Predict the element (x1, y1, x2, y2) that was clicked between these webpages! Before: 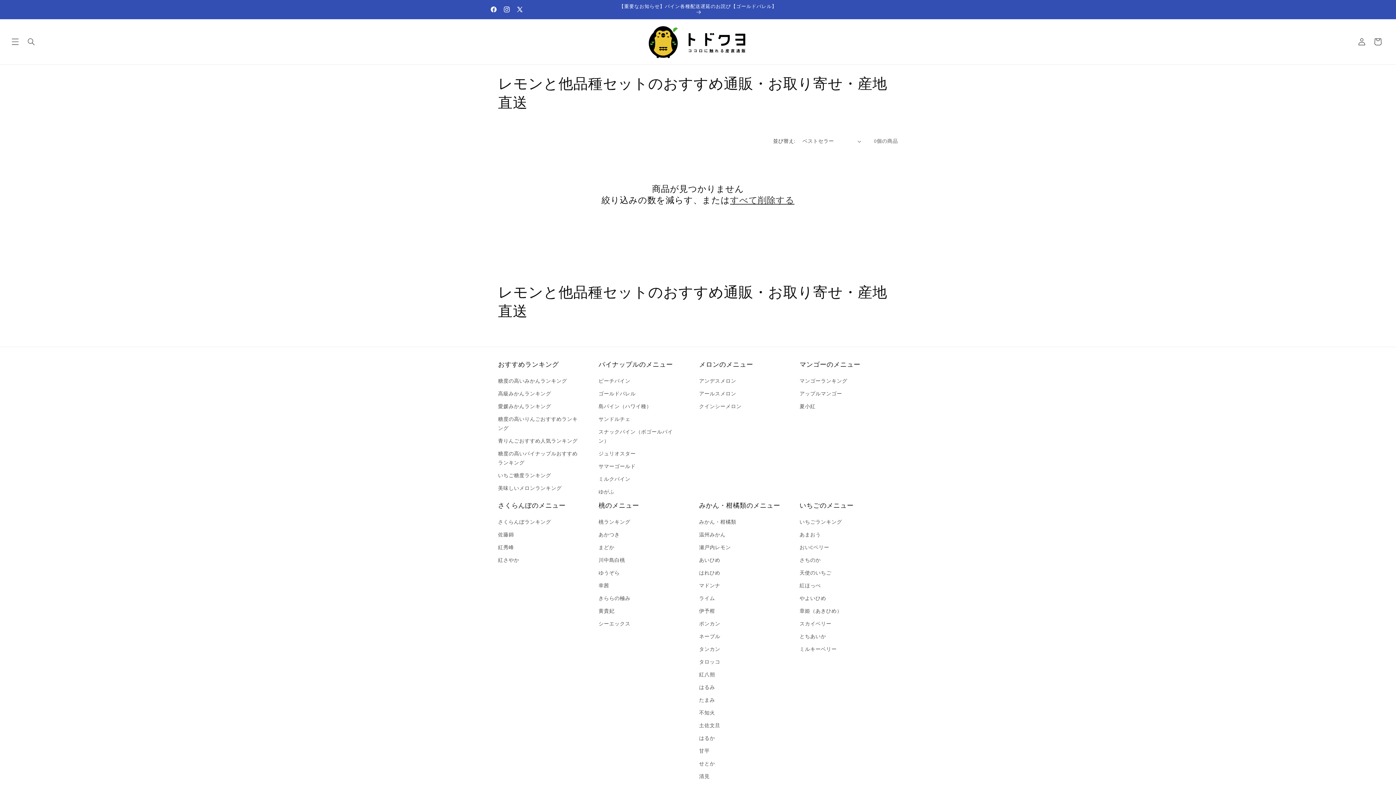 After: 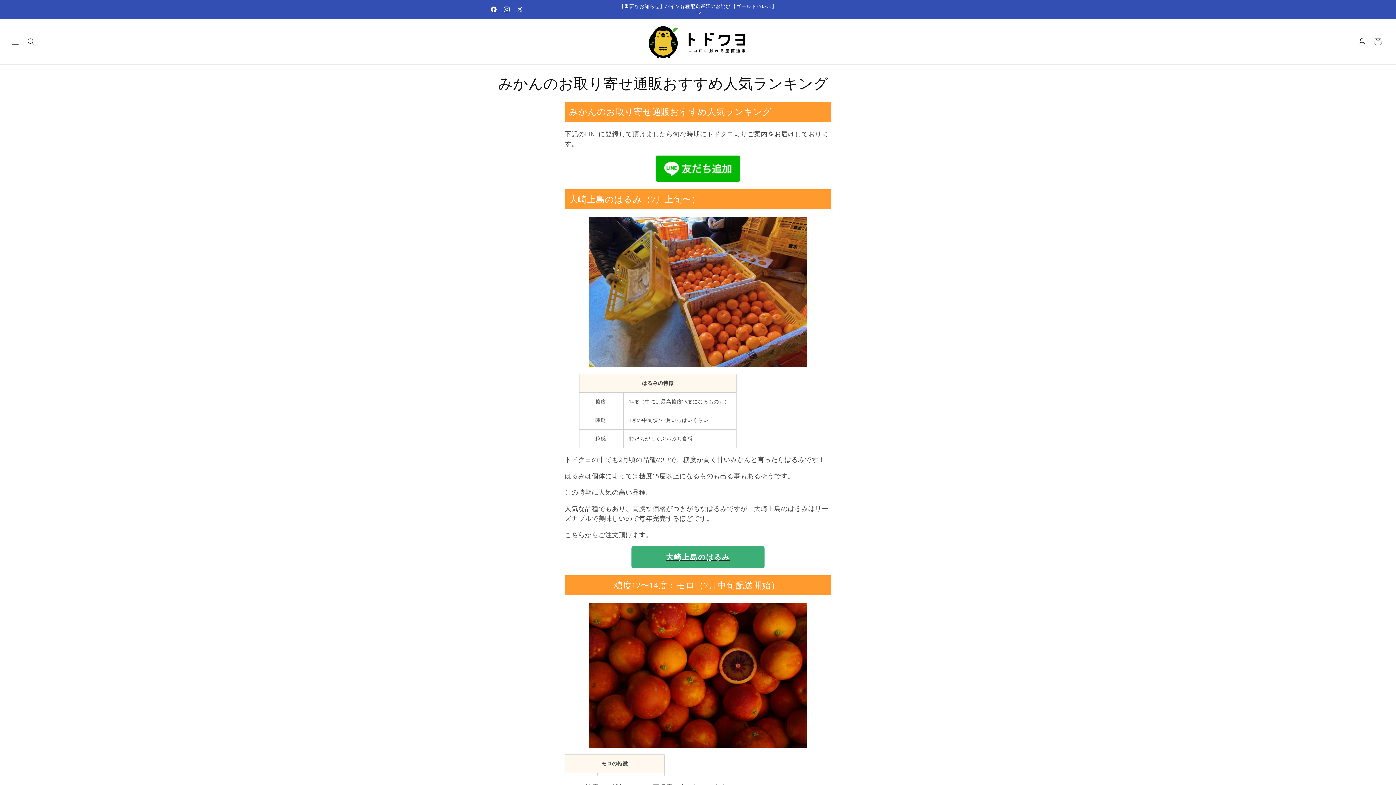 Action: label: みかん・柑橘類 bbox: (699, 517, 736, 528)